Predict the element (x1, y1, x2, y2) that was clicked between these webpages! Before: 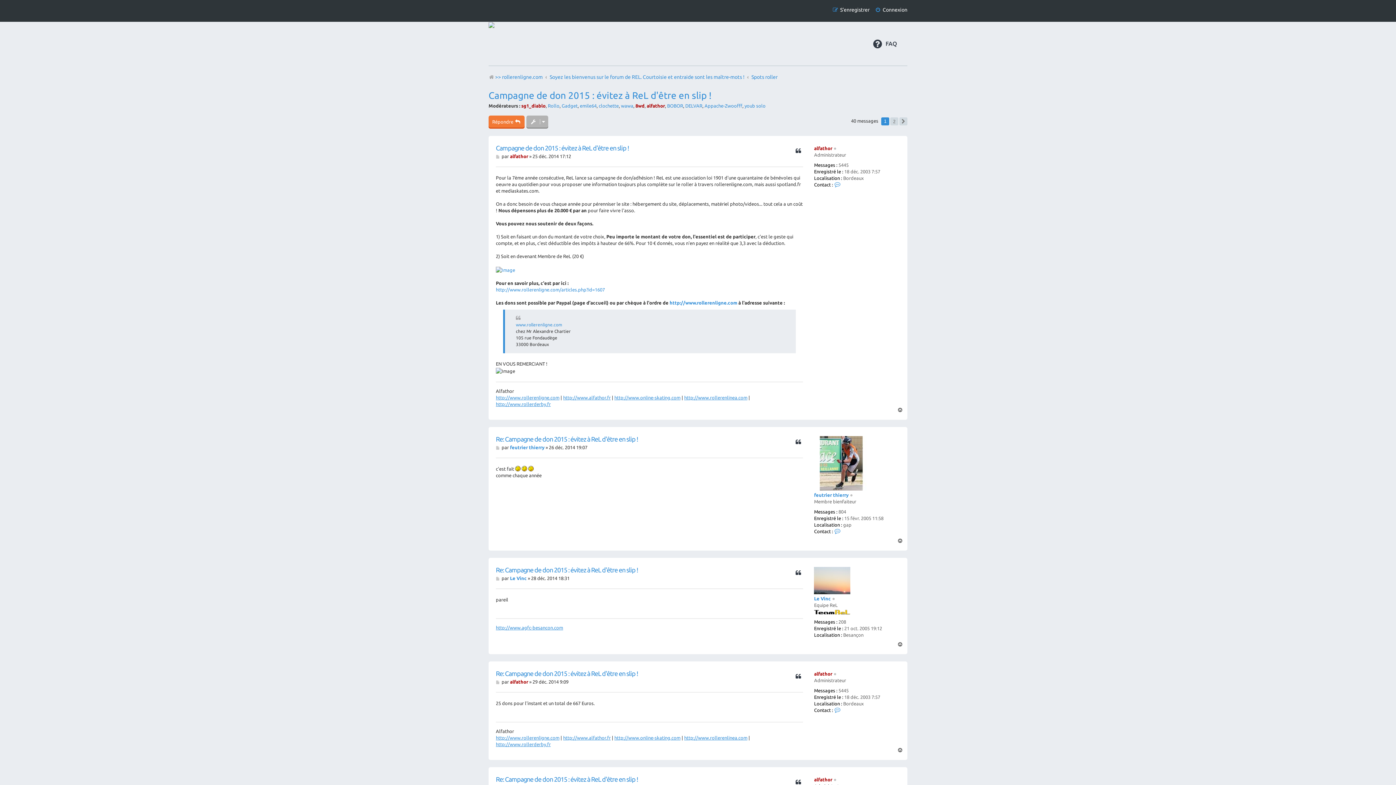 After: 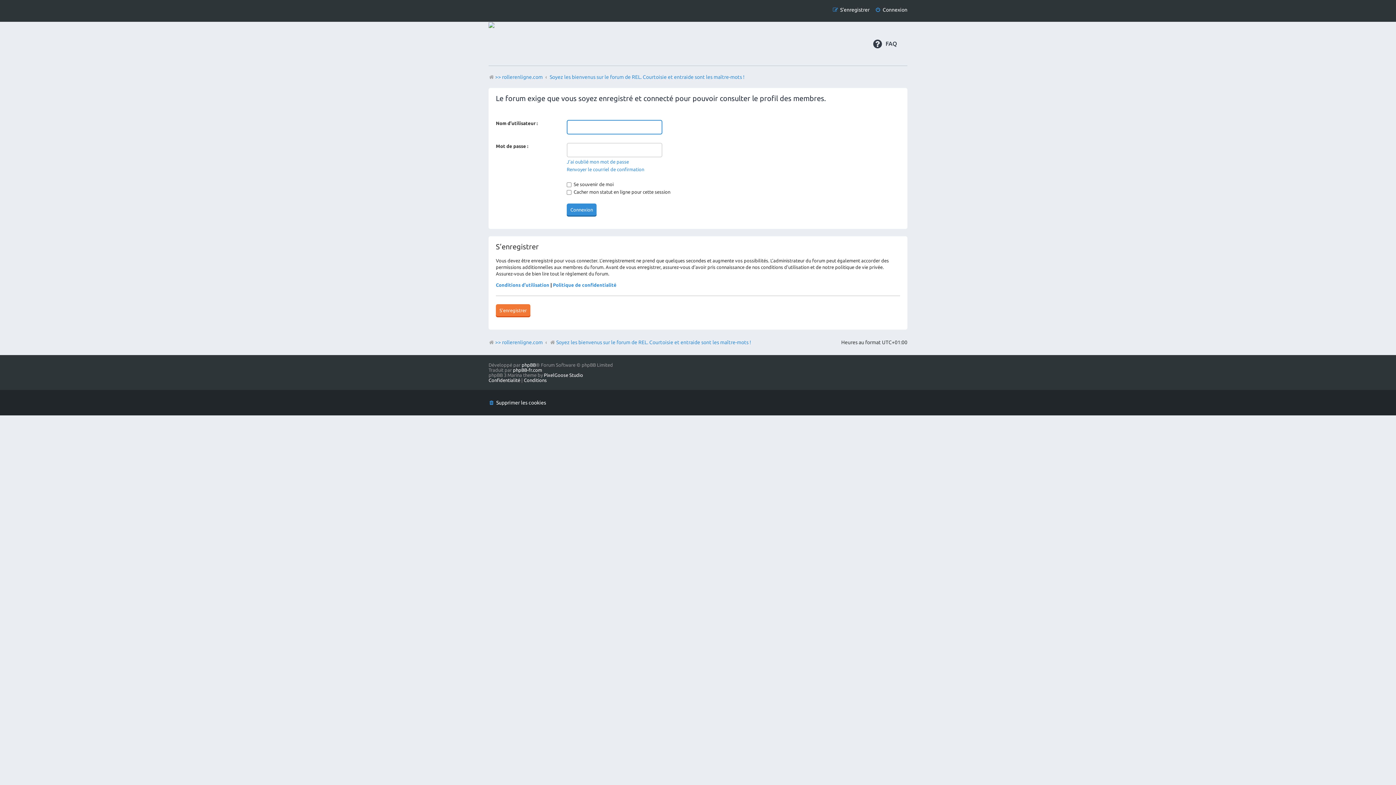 Action: label: clochette bbox: (598, 102, 618, 108)